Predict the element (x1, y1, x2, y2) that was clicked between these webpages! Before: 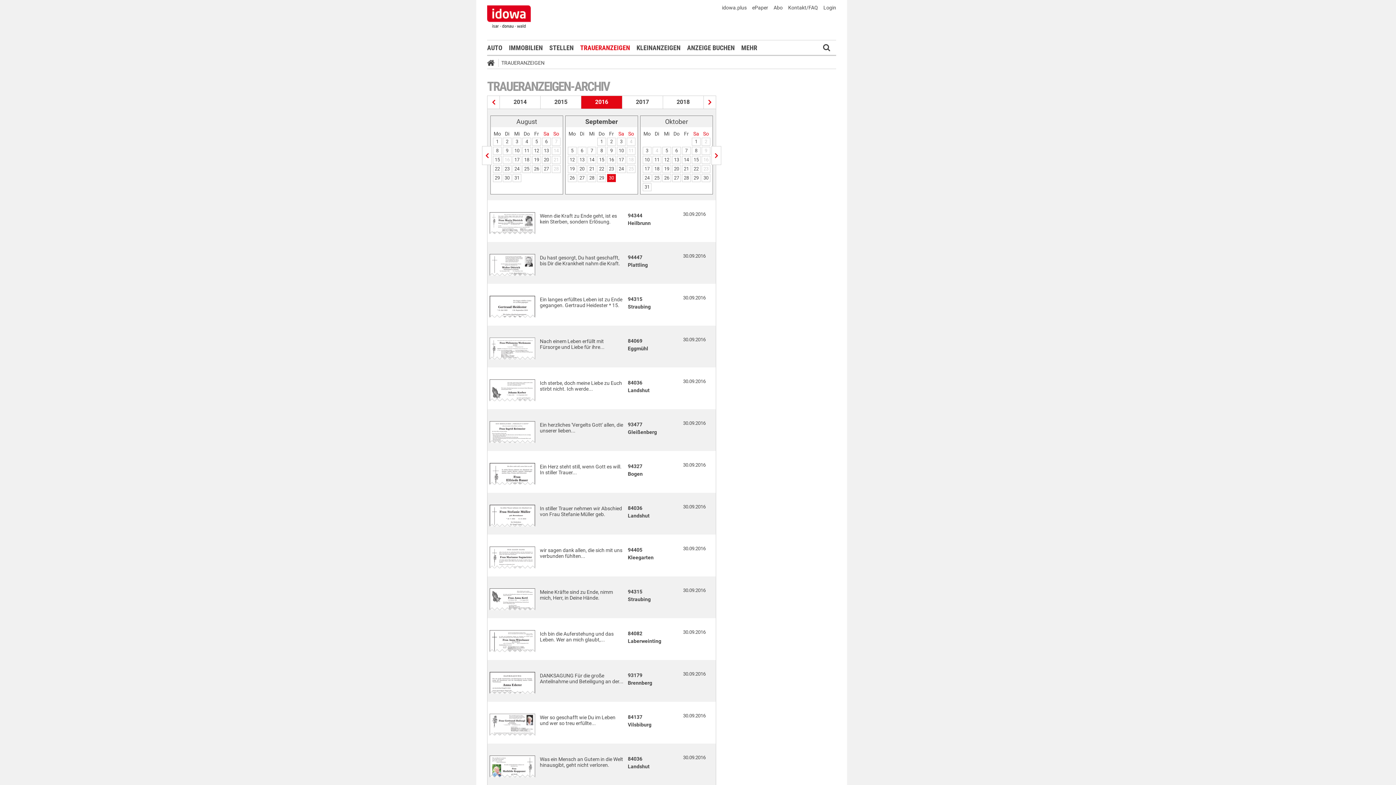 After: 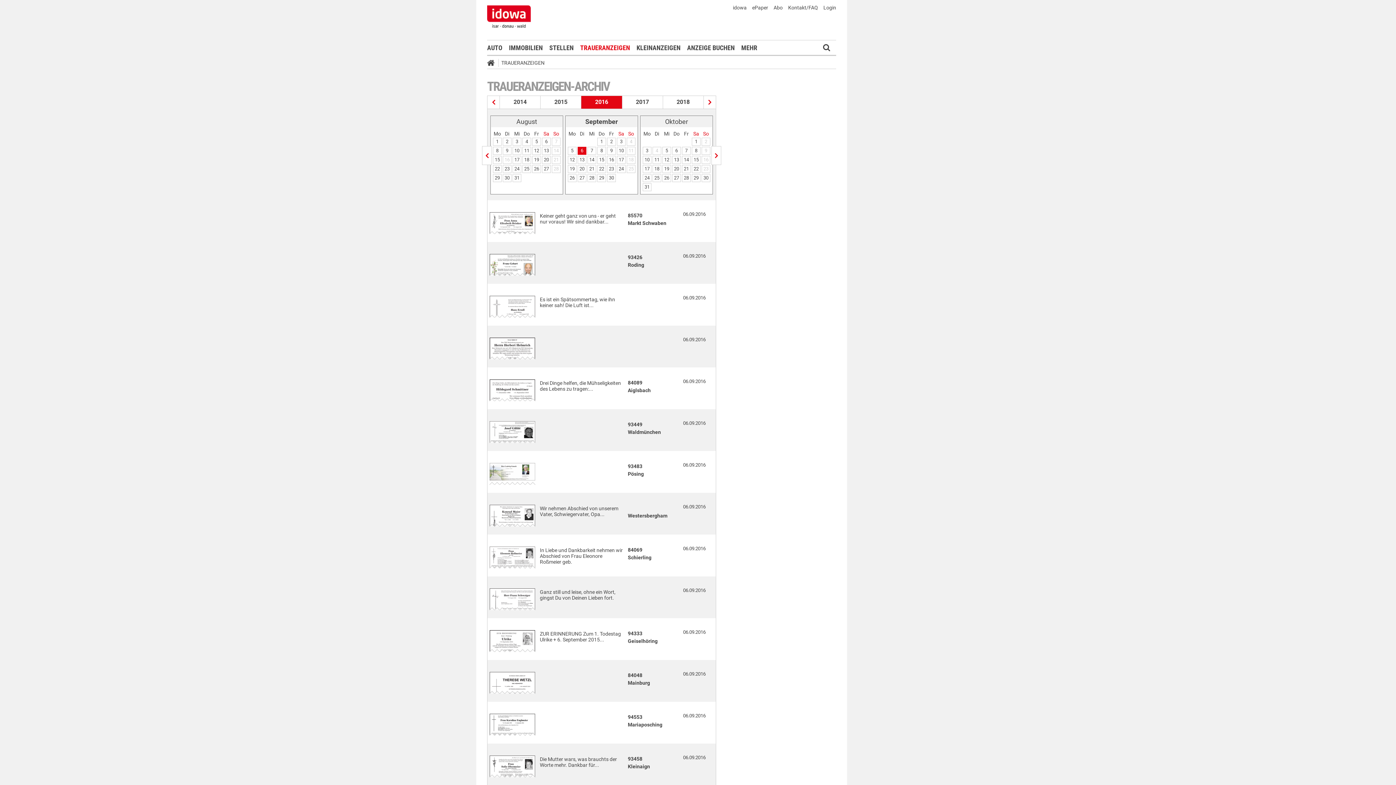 Action: bbox: (577, 146, 586, 154) label: 6